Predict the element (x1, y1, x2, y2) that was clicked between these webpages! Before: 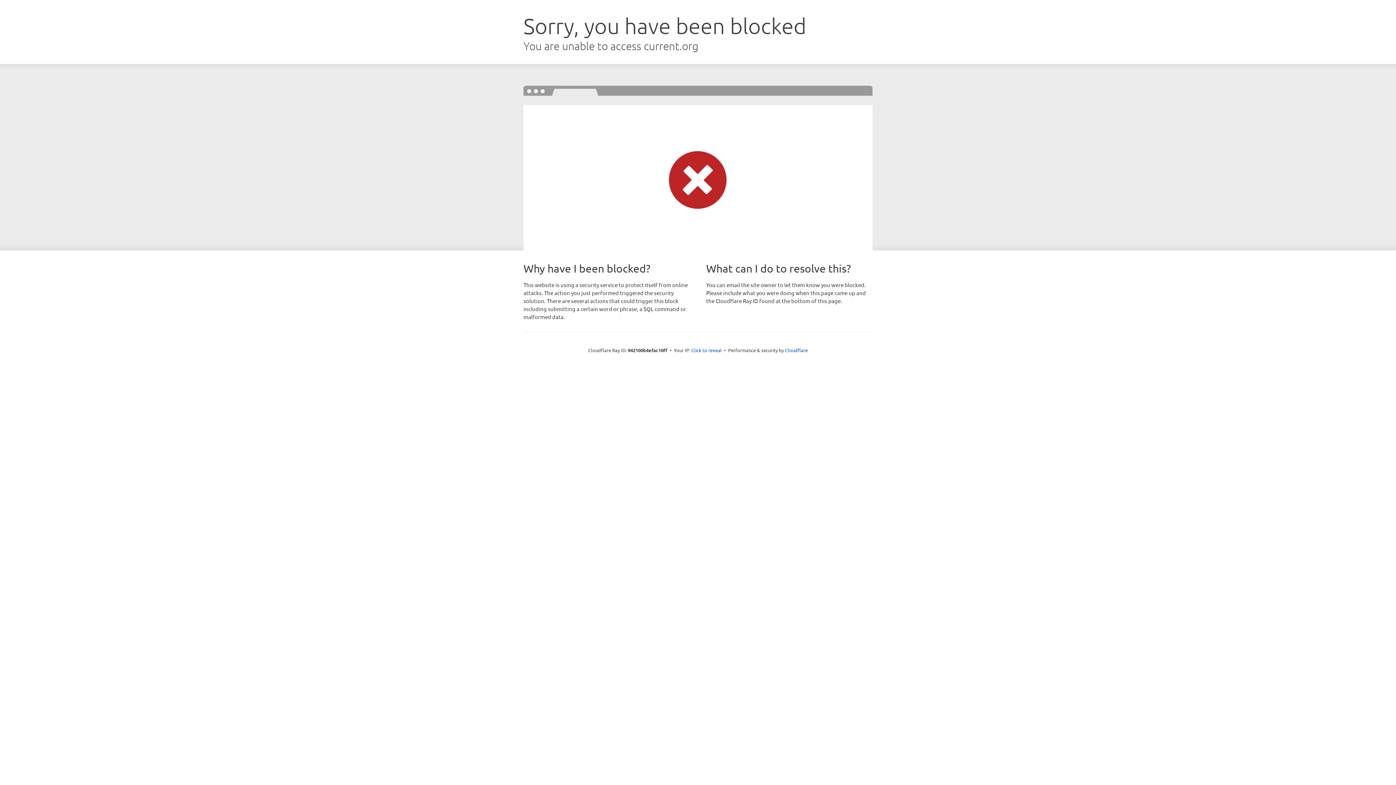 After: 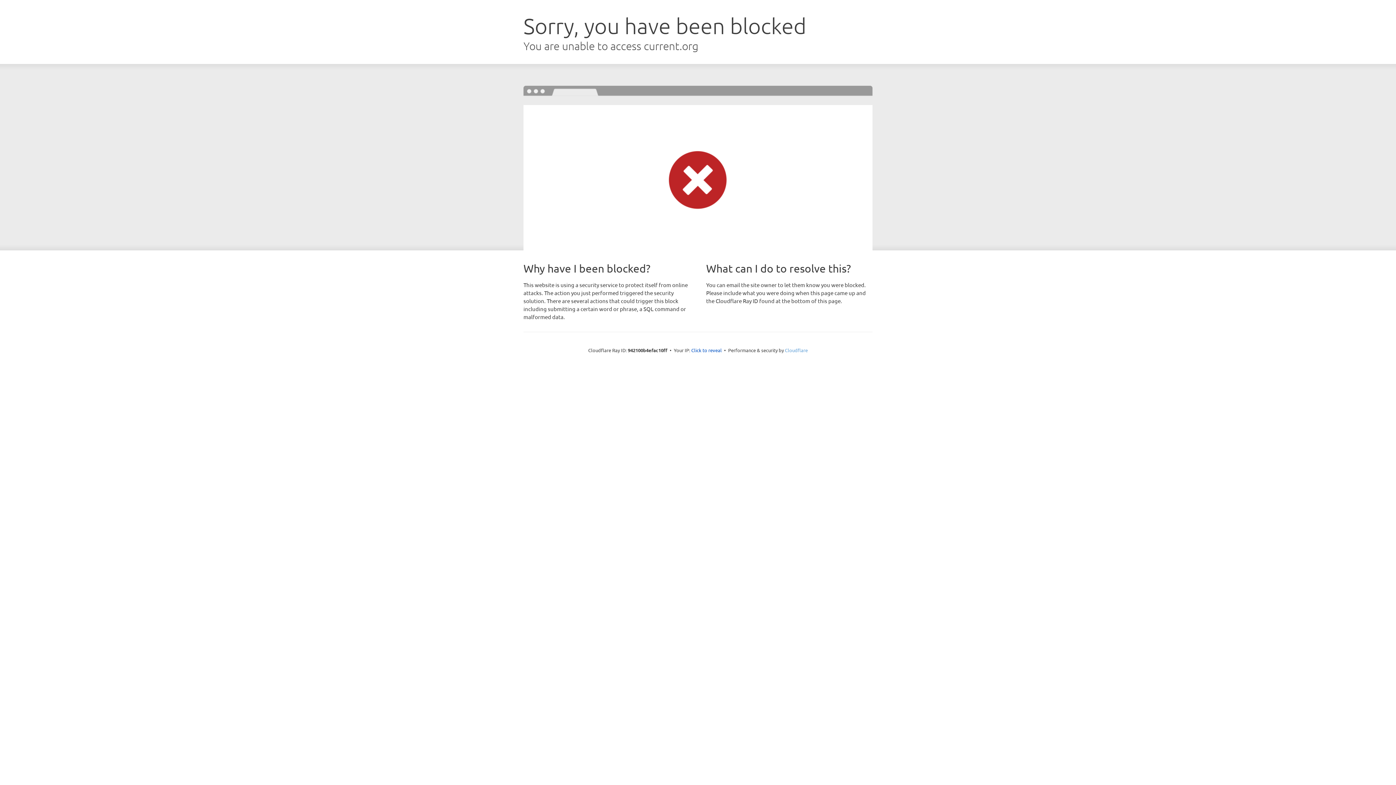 Action: label: Cloudflare bbox: (785, 347, 808, 353)